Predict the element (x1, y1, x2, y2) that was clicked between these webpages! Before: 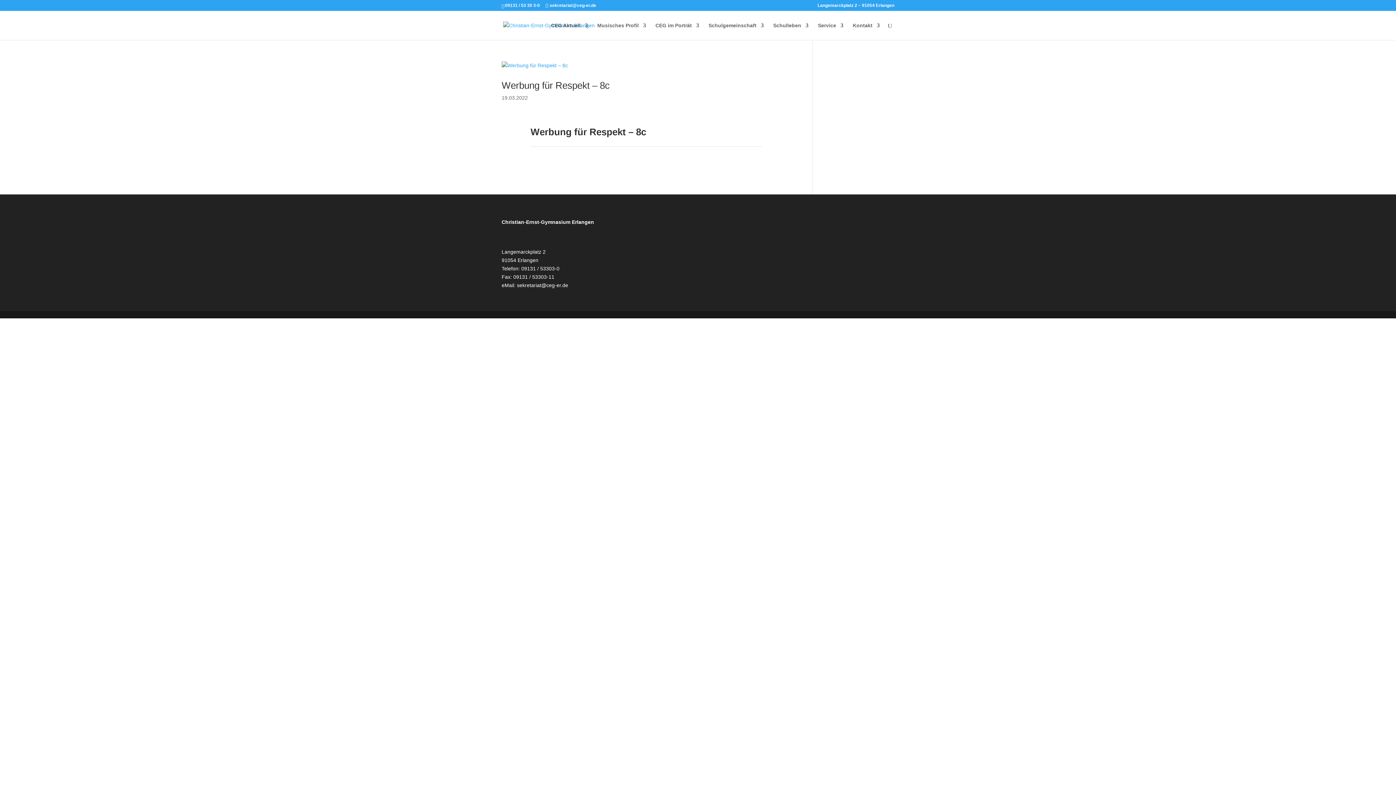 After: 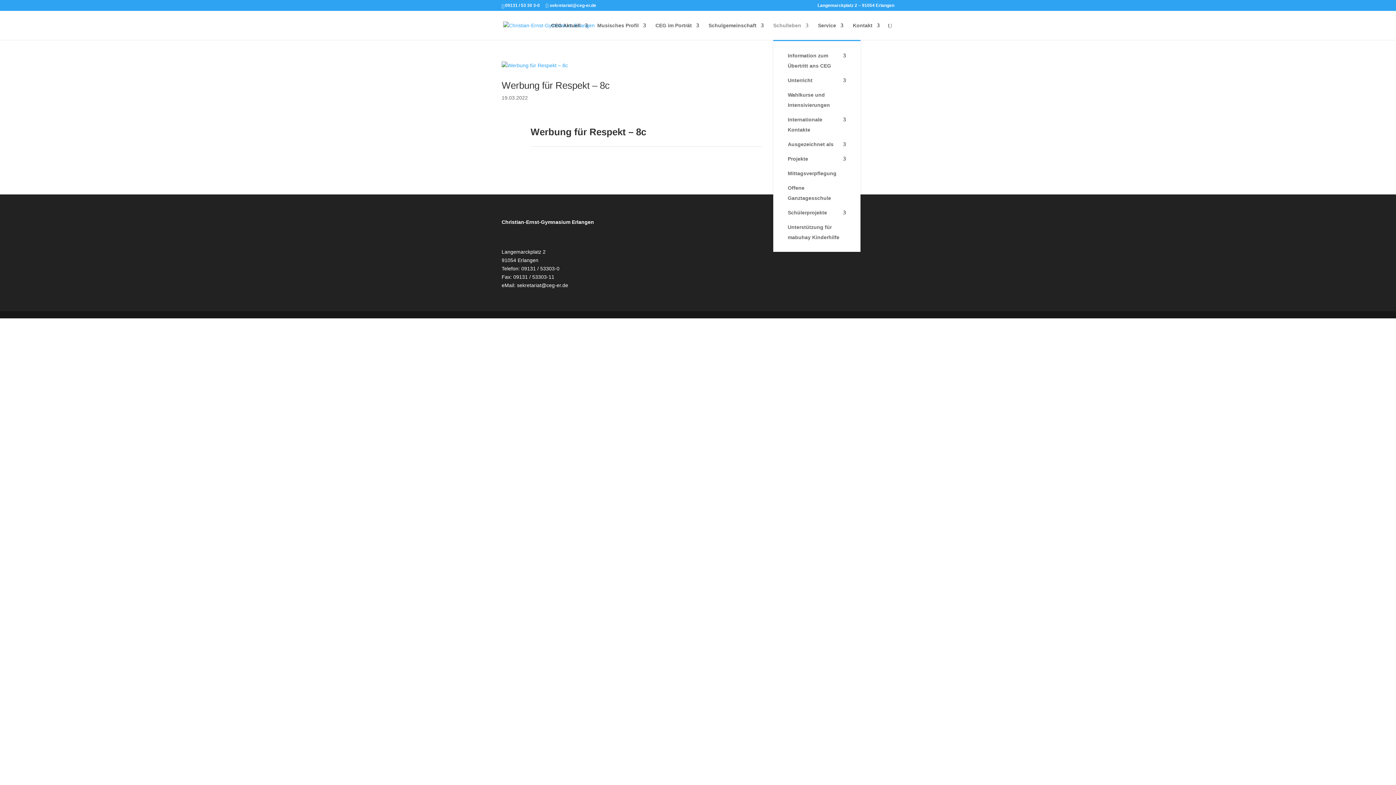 Action: label: Schulleben bbox: (773, 22, 808, 40)